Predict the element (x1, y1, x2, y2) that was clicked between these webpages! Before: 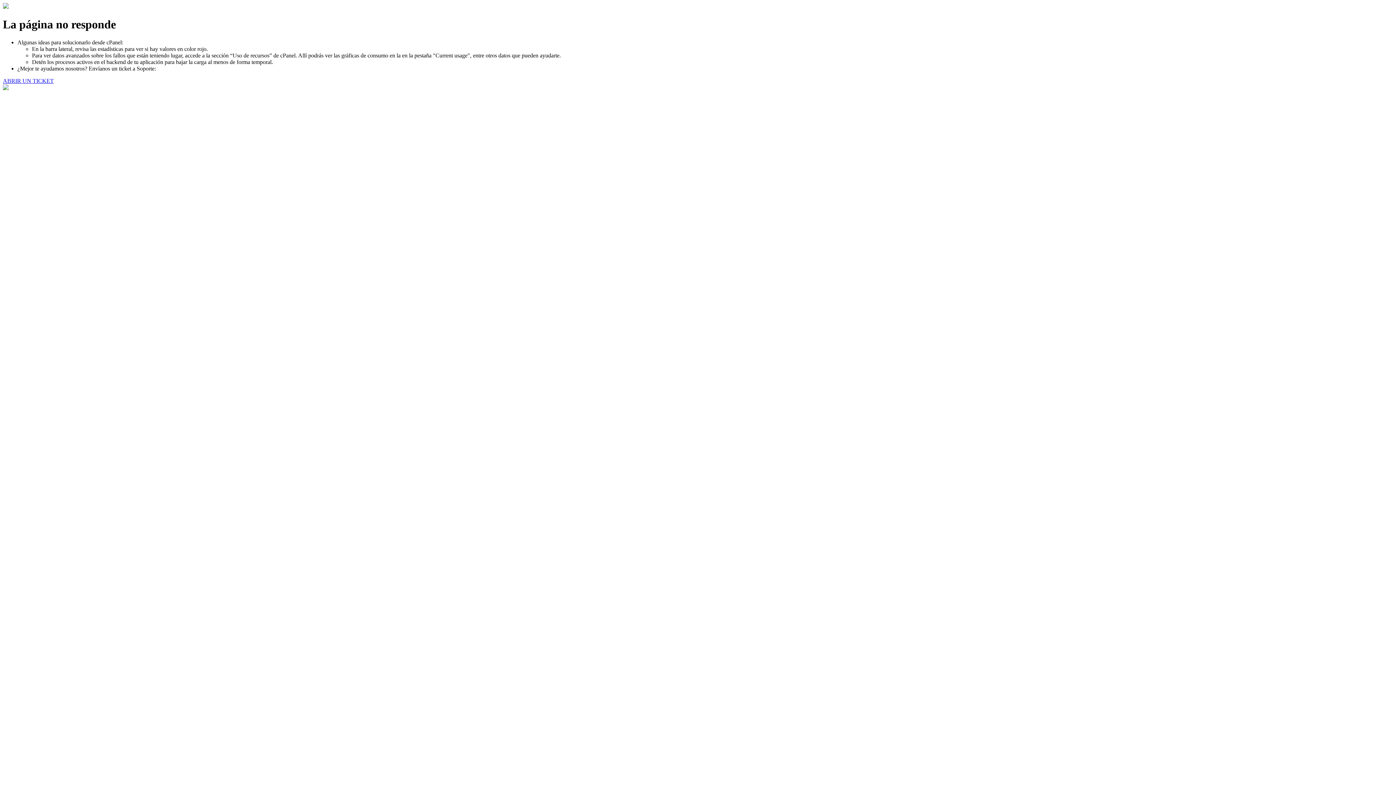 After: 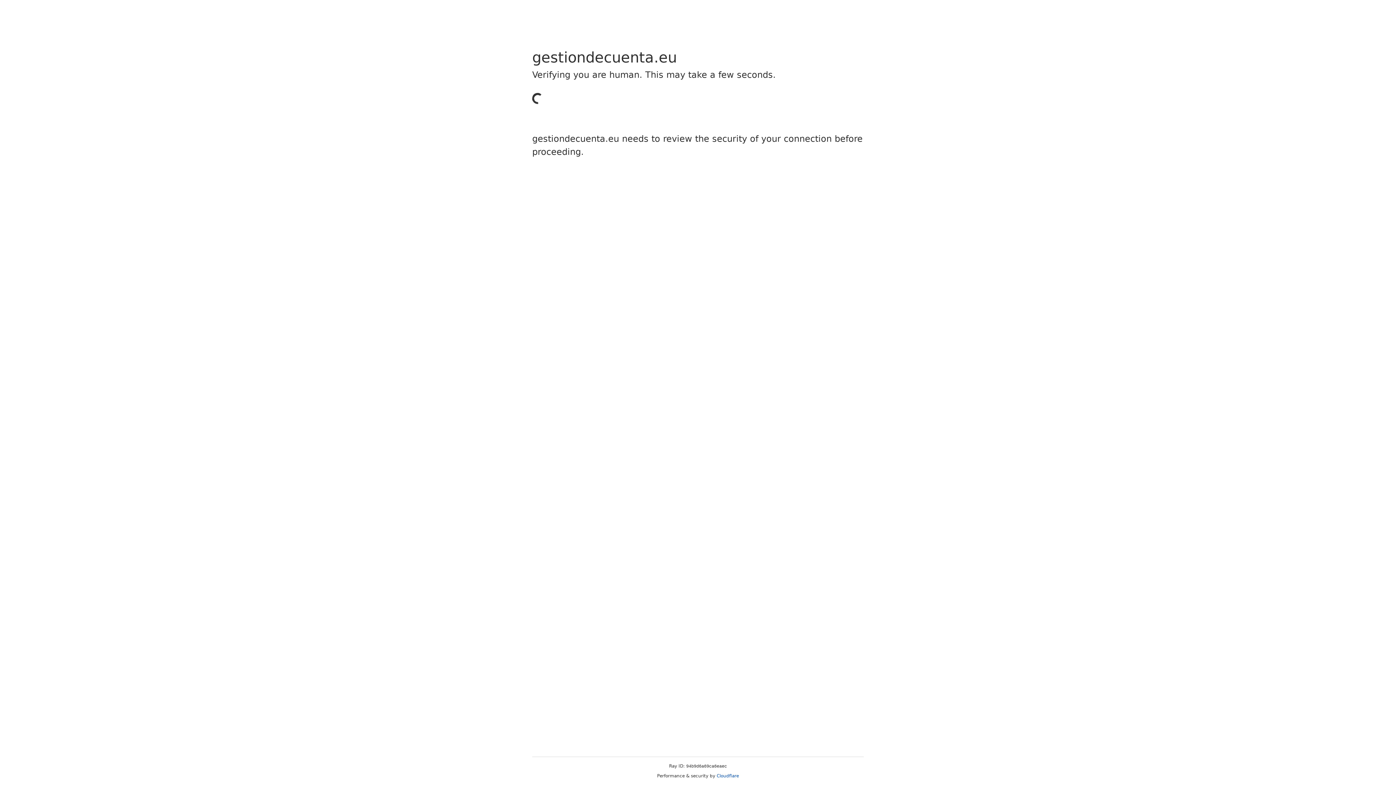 Action: label: ABRIR UN TICKET bbox: (2, 77, 53, 83)